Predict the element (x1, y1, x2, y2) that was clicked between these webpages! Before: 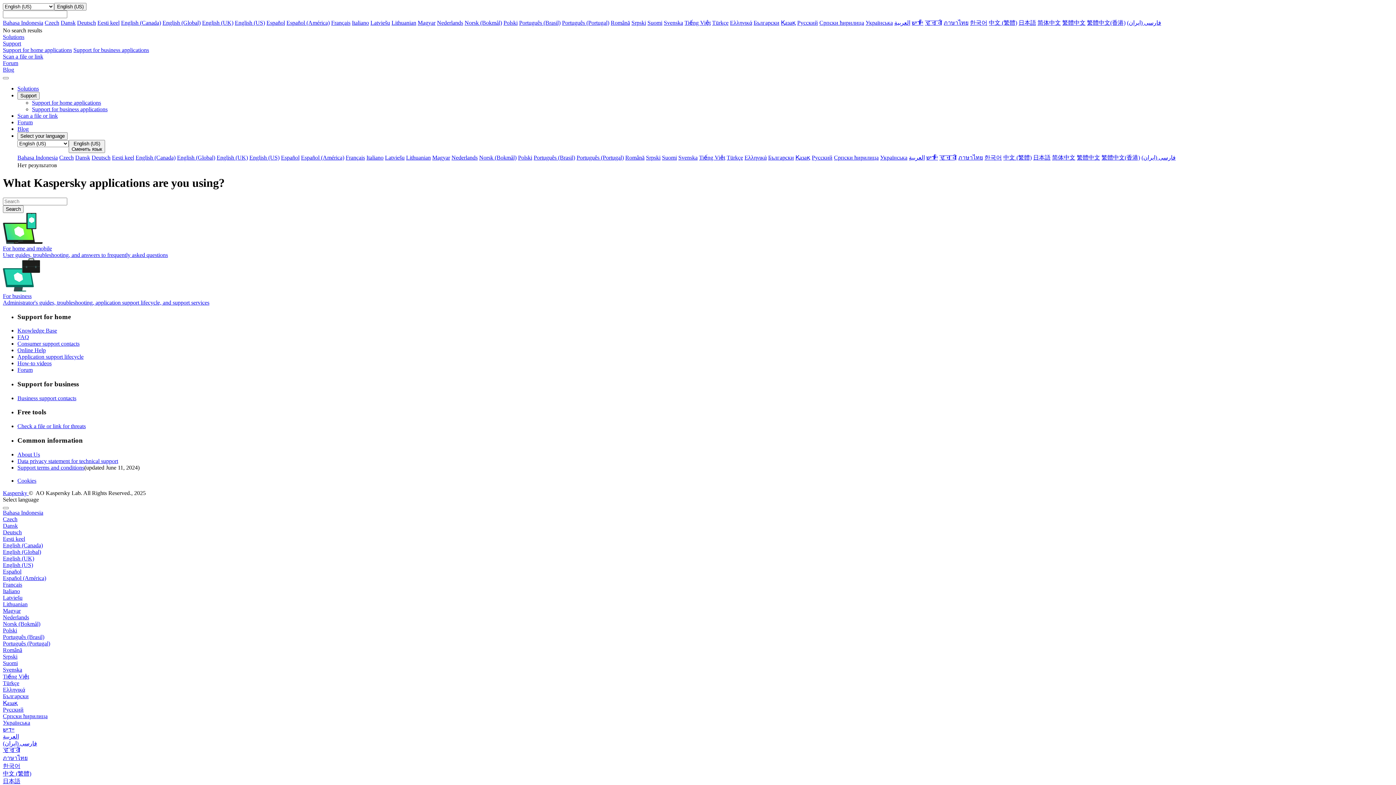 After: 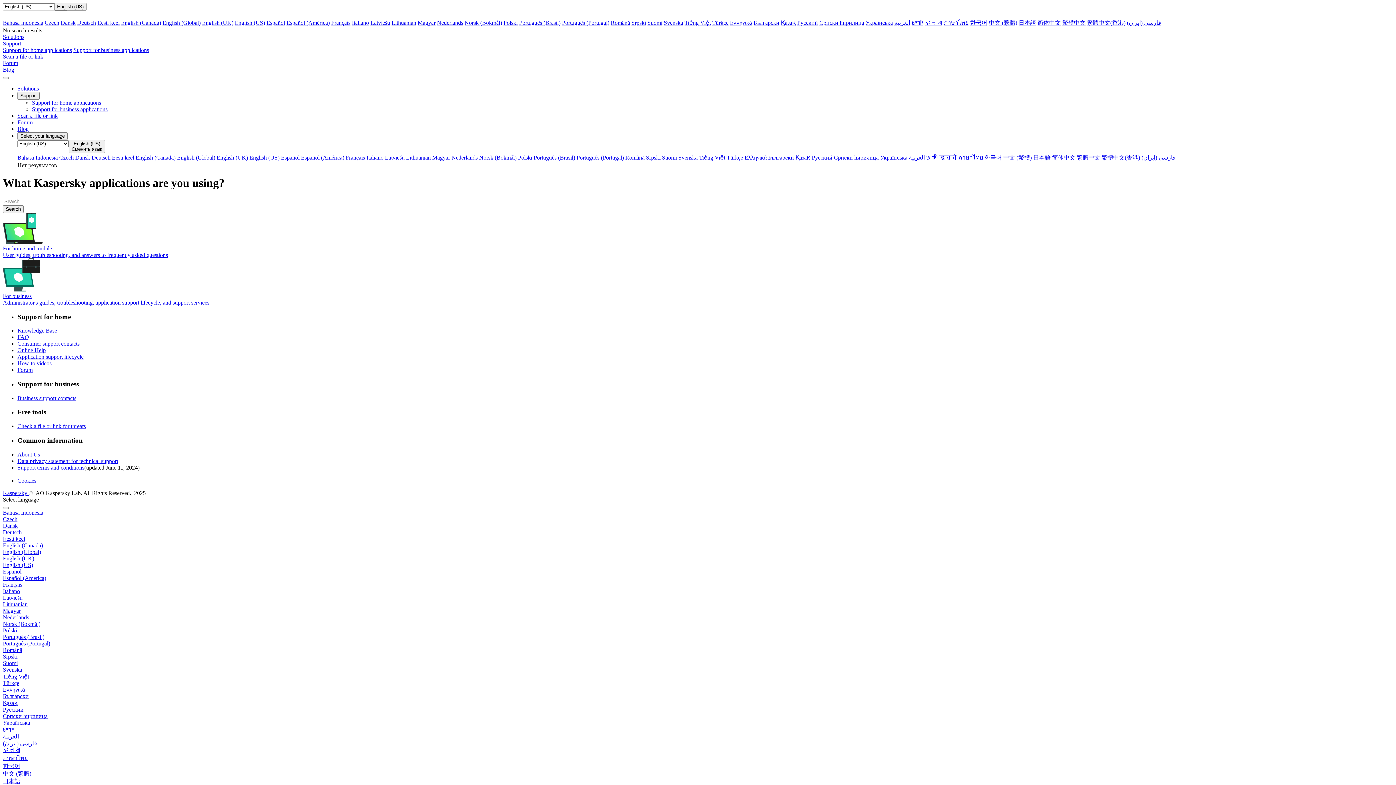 Action: label: Română bbox: (2, 647, 22, 653)